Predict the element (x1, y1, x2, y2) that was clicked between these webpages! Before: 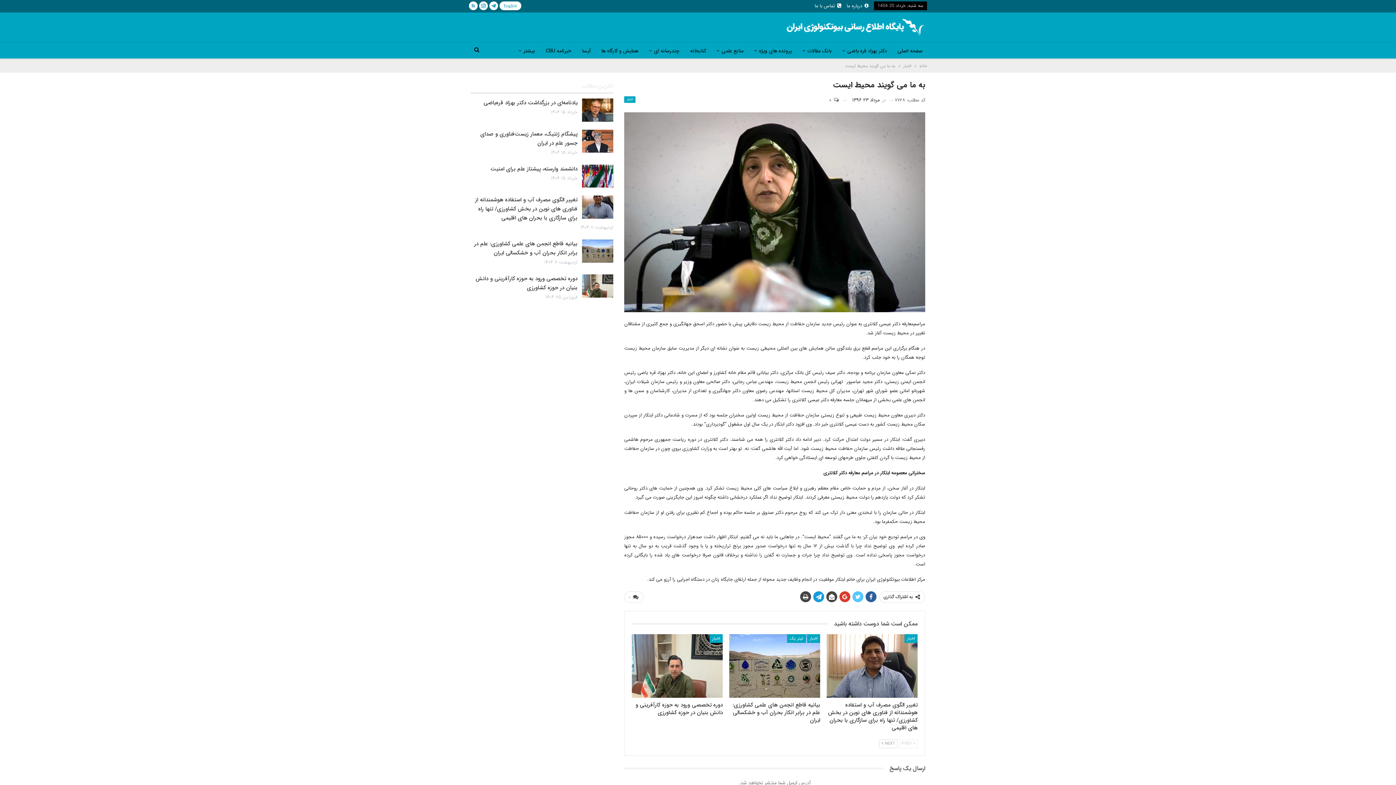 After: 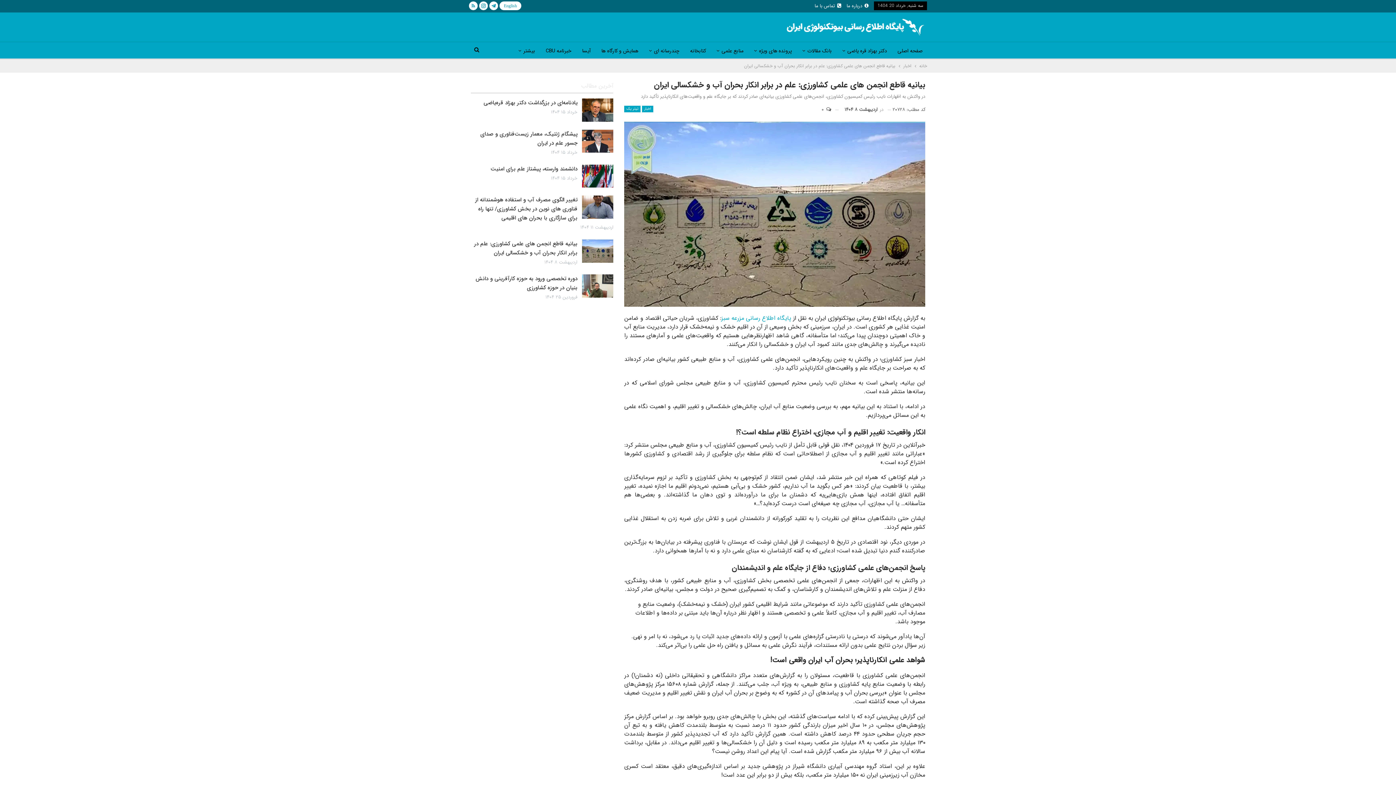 Action: label: بیانیه قاطع انجمن های علمی کشاورزی: علم در برابر انکار بحران آب و خشکسالی ایران bbox: (732, 700, 820, 724)